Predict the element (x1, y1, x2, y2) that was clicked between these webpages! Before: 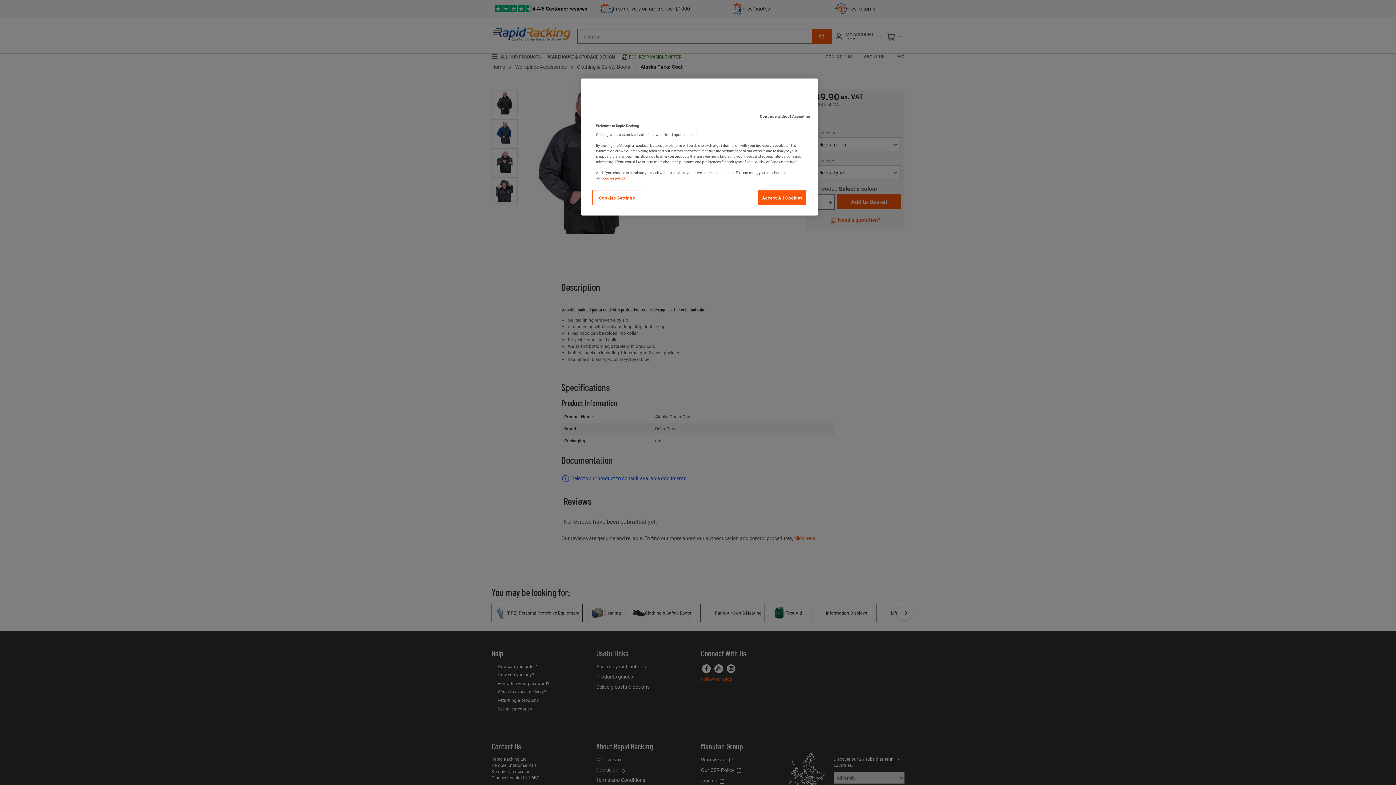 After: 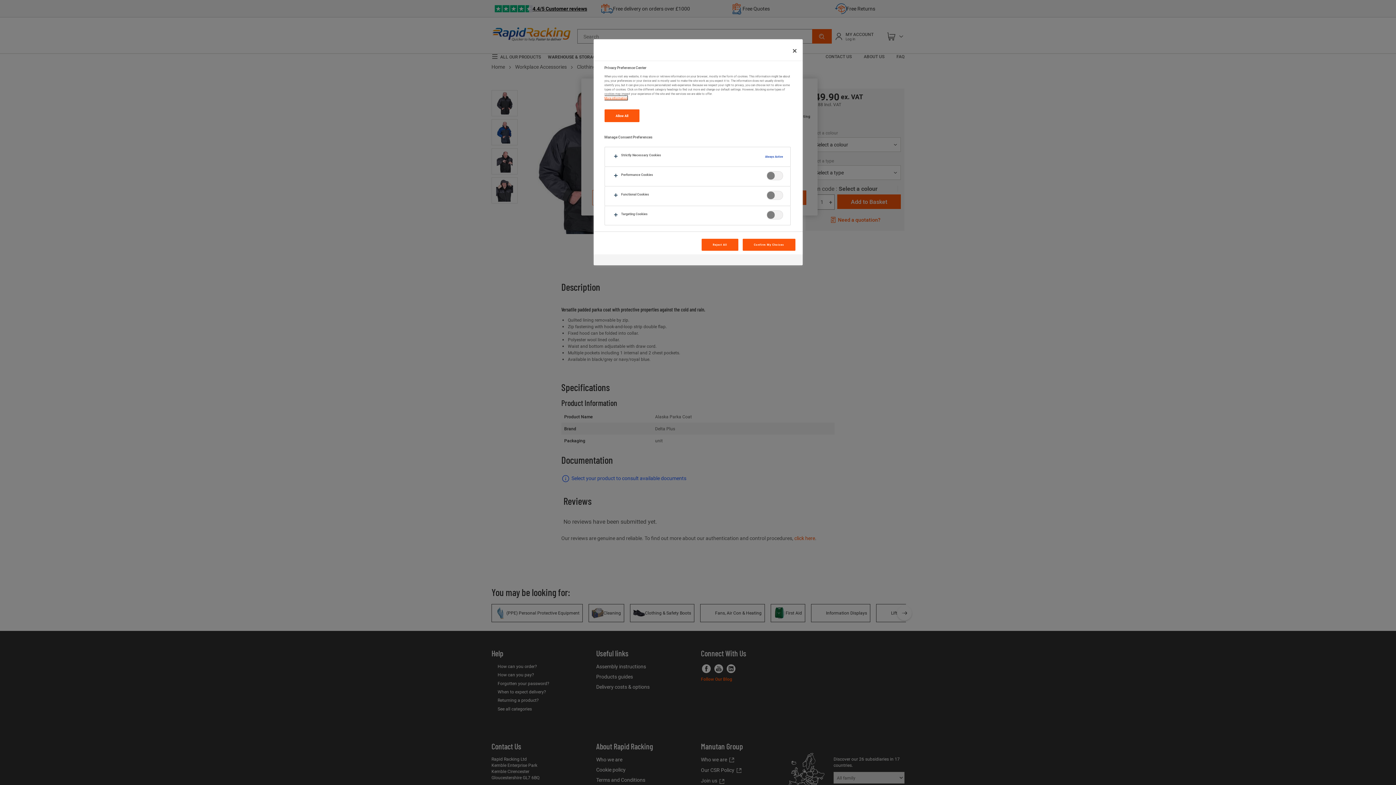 Action: bbox: (592, 190, 641, 205) label: Cookies Settings